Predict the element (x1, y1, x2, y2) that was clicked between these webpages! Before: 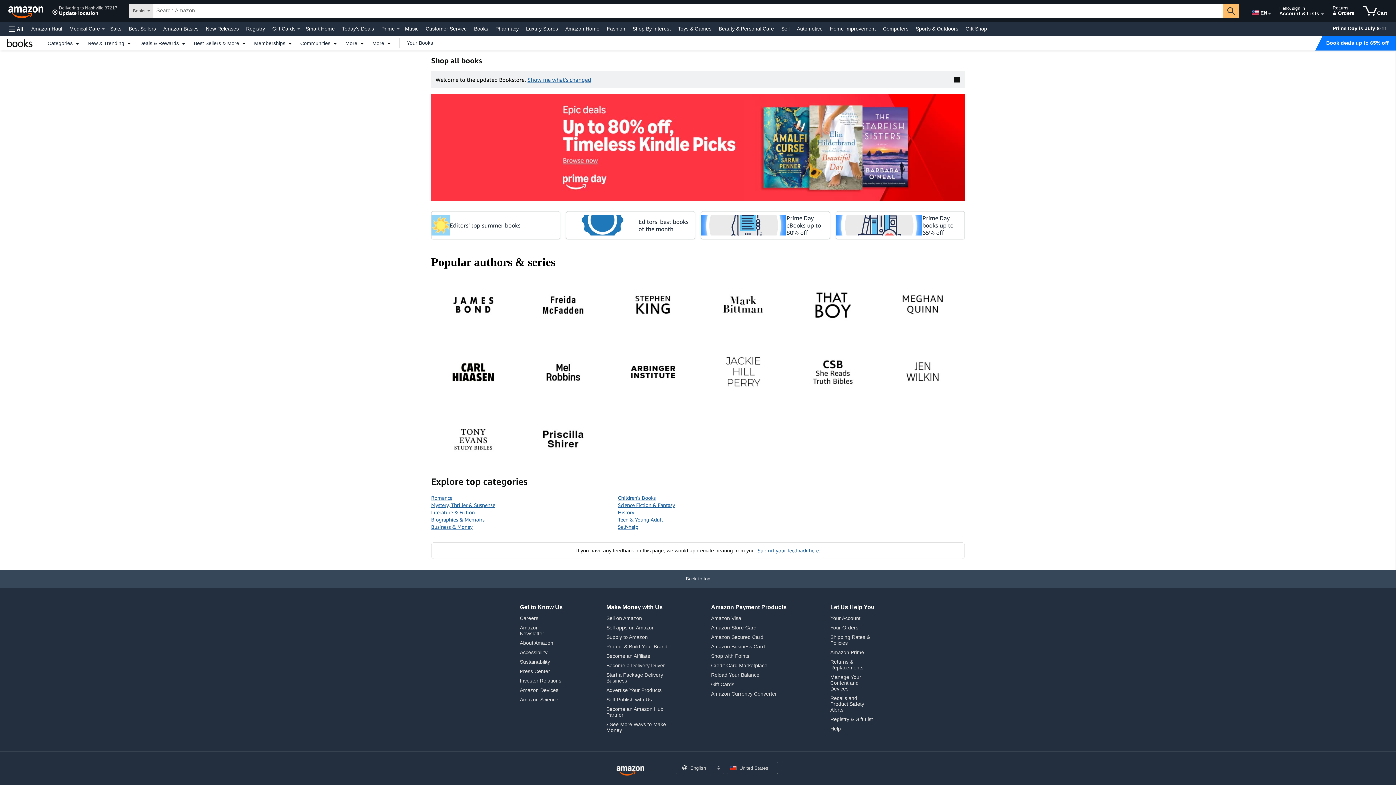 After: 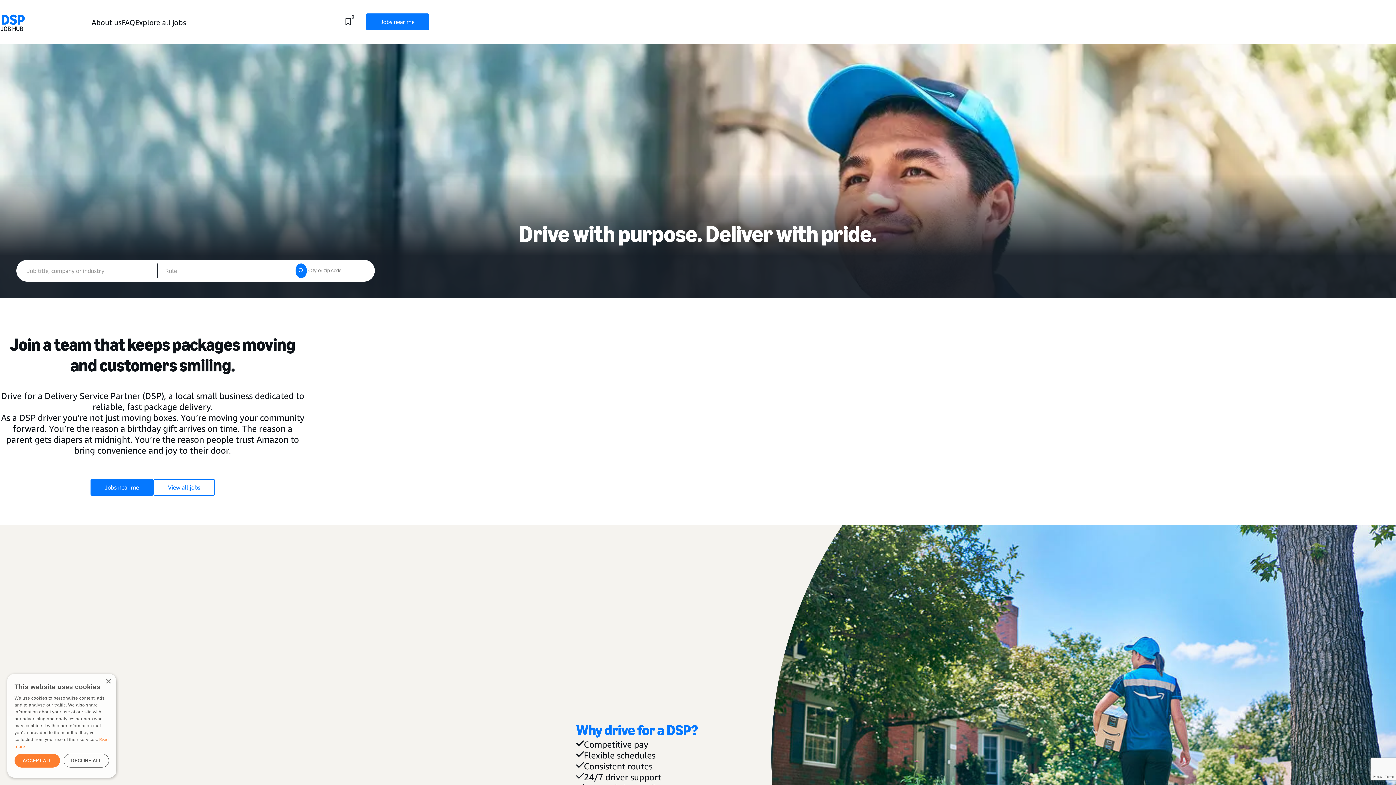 Action: label: Become a Delivery Driver bbox: (606, 662, 665, 668)